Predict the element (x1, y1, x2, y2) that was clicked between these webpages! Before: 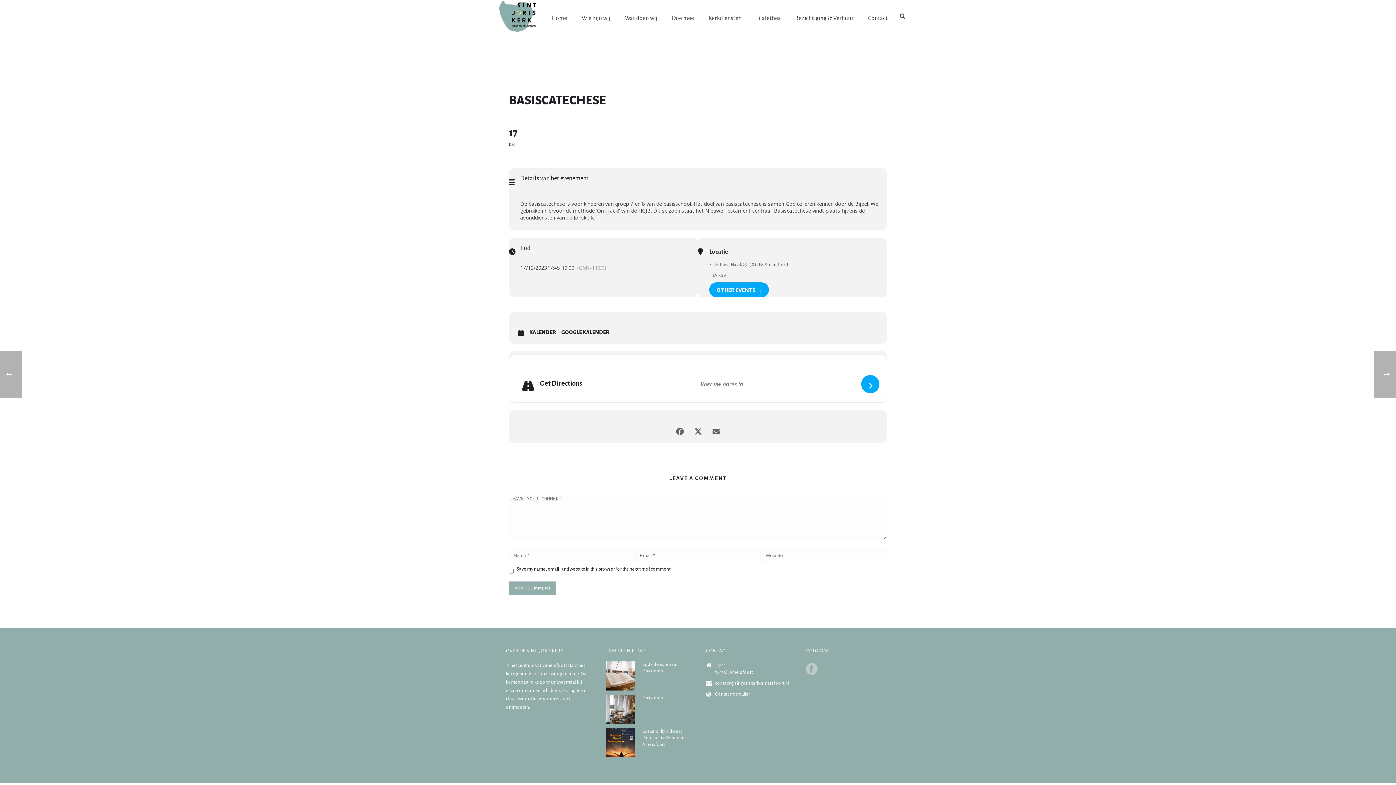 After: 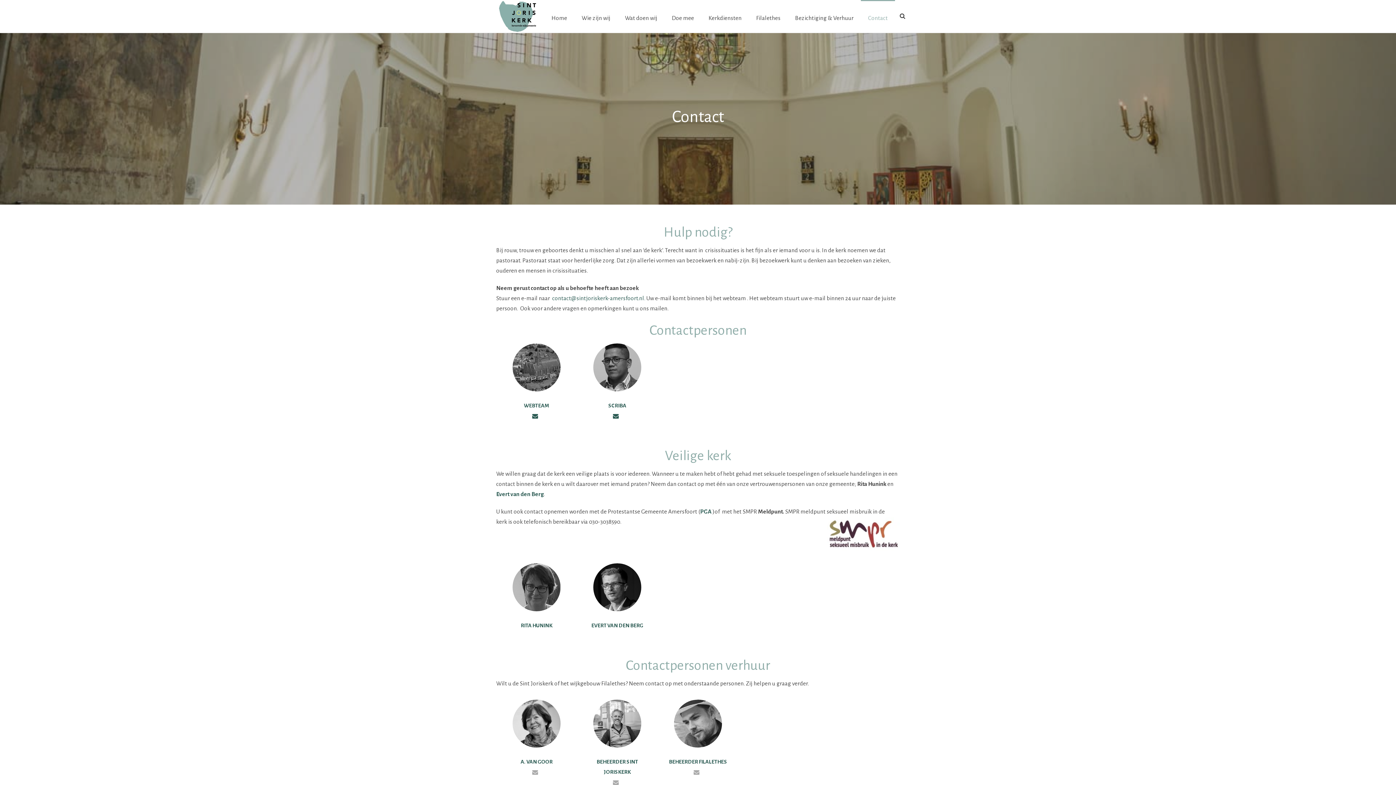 Action: bbox: (715, 691, 750, 697) label: Contactformulier